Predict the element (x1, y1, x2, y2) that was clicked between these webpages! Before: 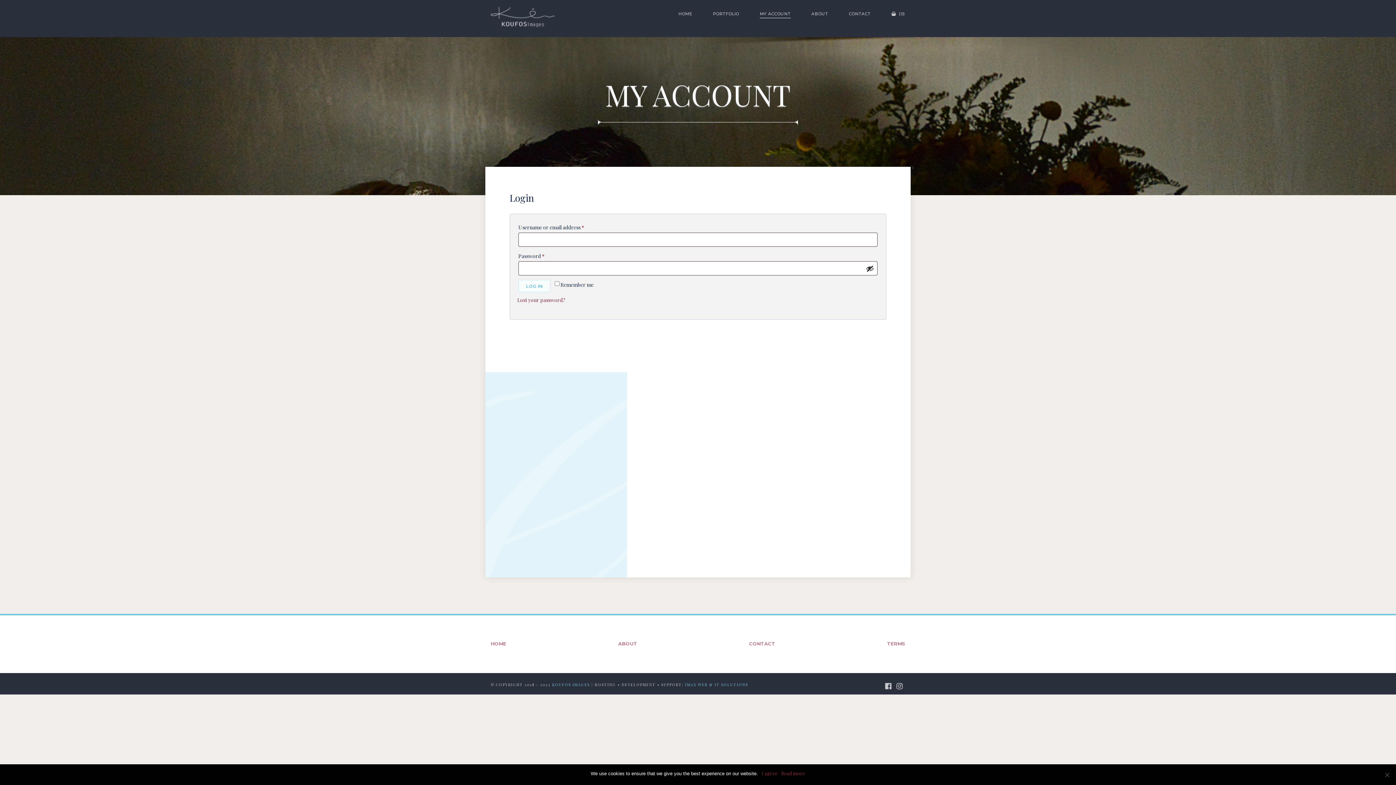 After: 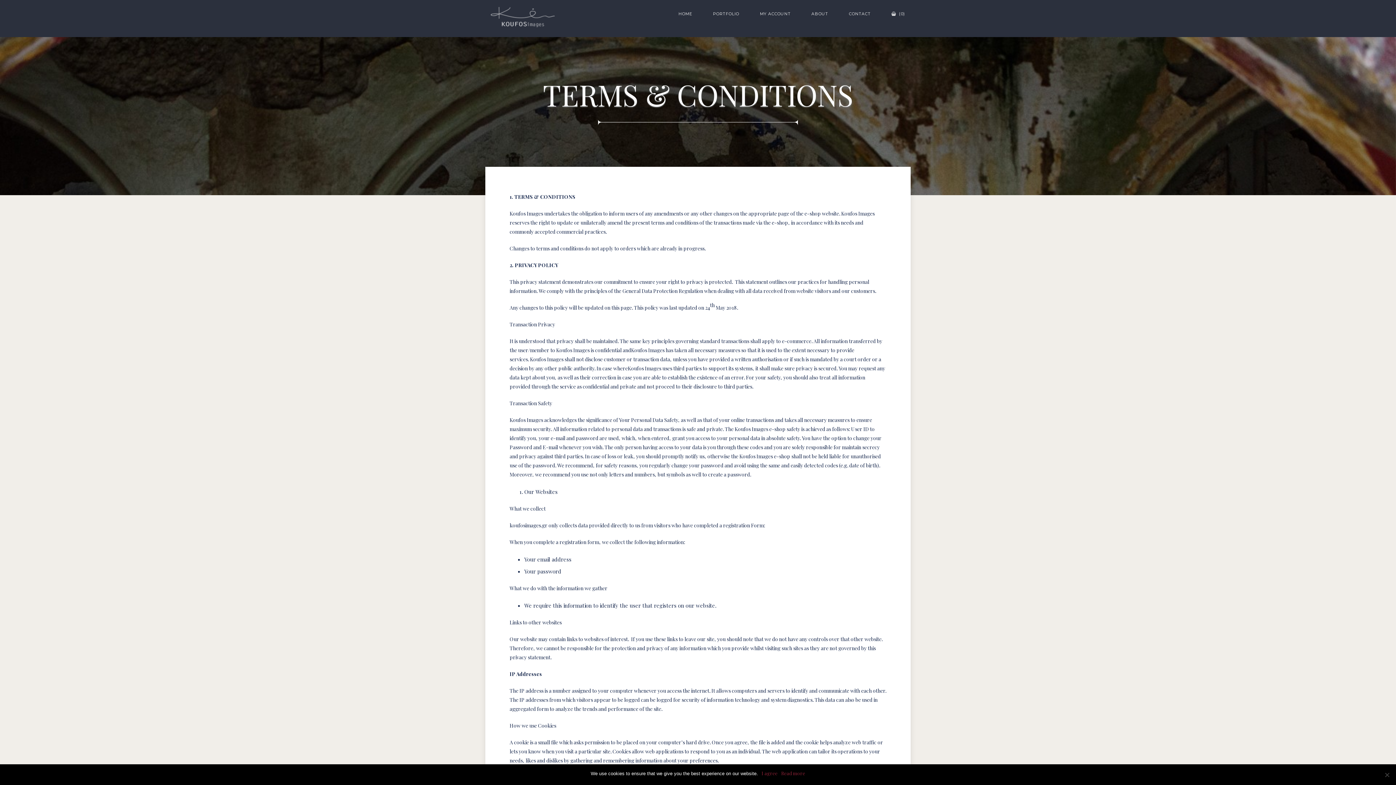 Action: bbox: (887, 641, 905, 646) label: TERMS